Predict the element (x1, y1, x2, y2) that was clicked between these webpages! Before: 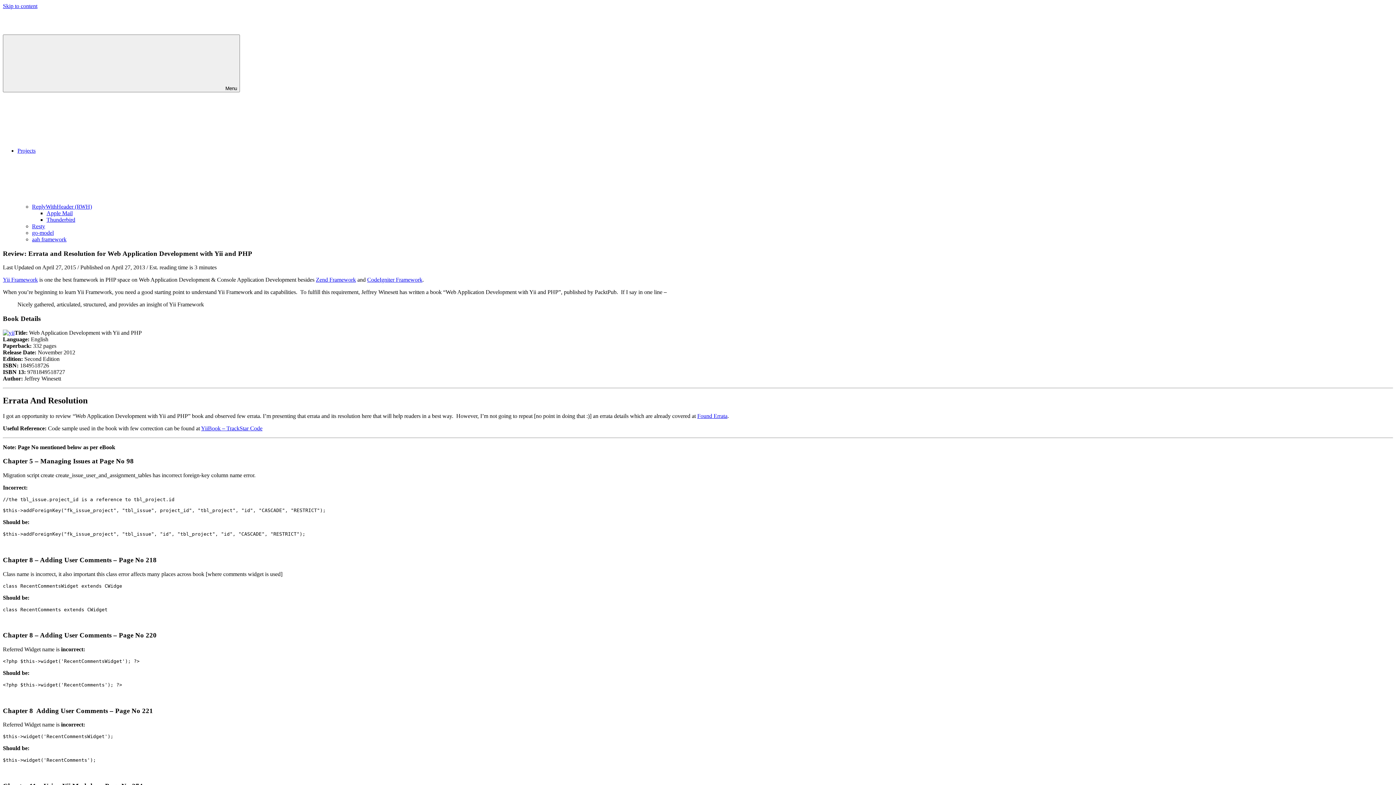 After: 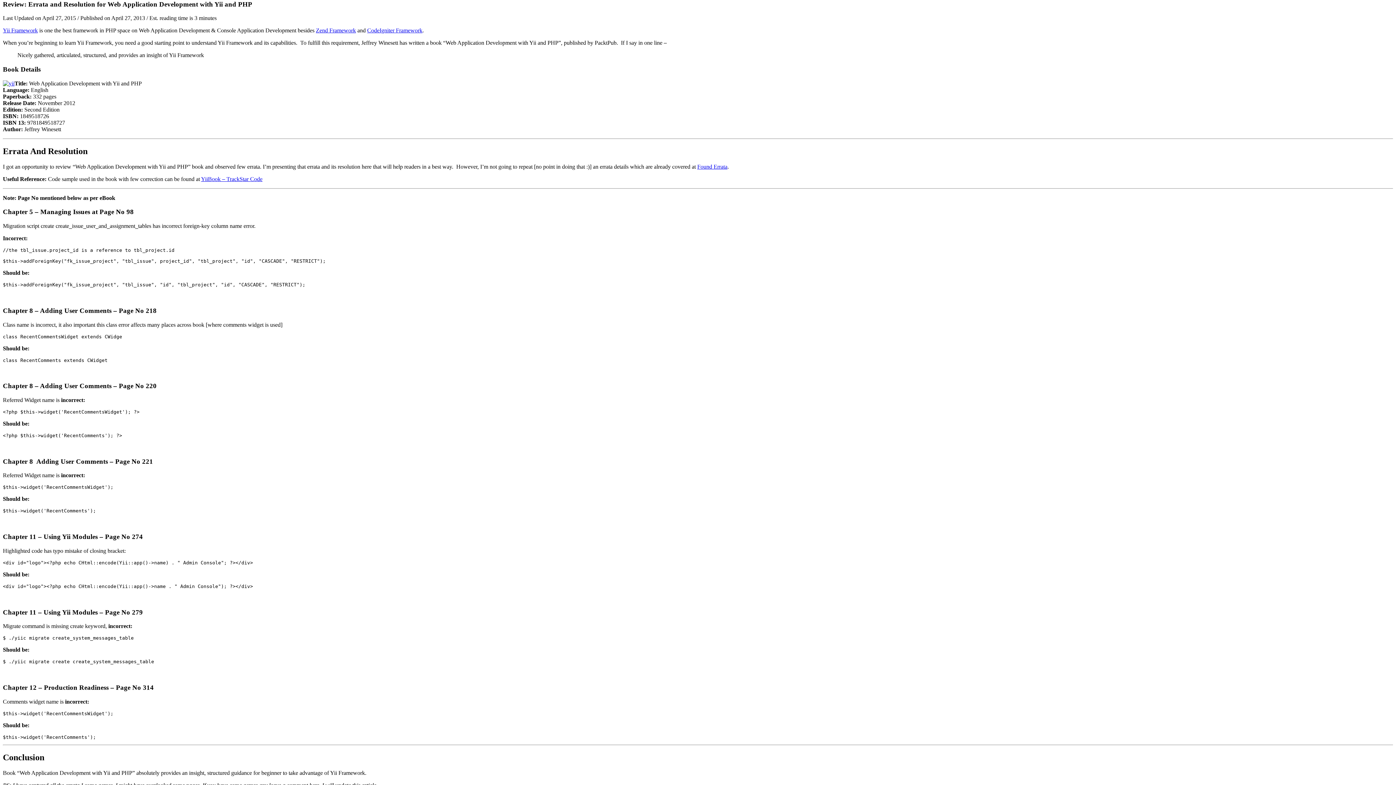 Action: bbox: (2, 2, 37, 9) label: Skip to content